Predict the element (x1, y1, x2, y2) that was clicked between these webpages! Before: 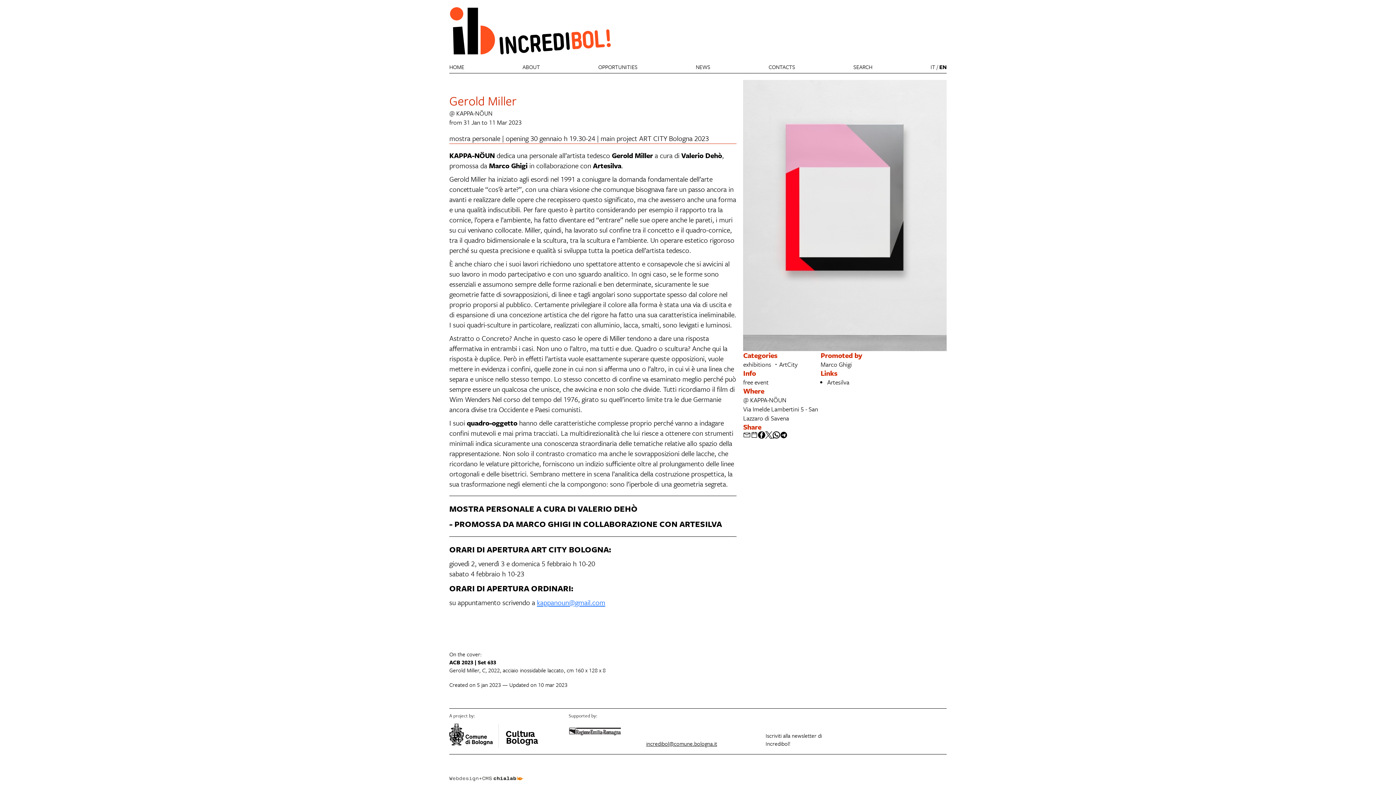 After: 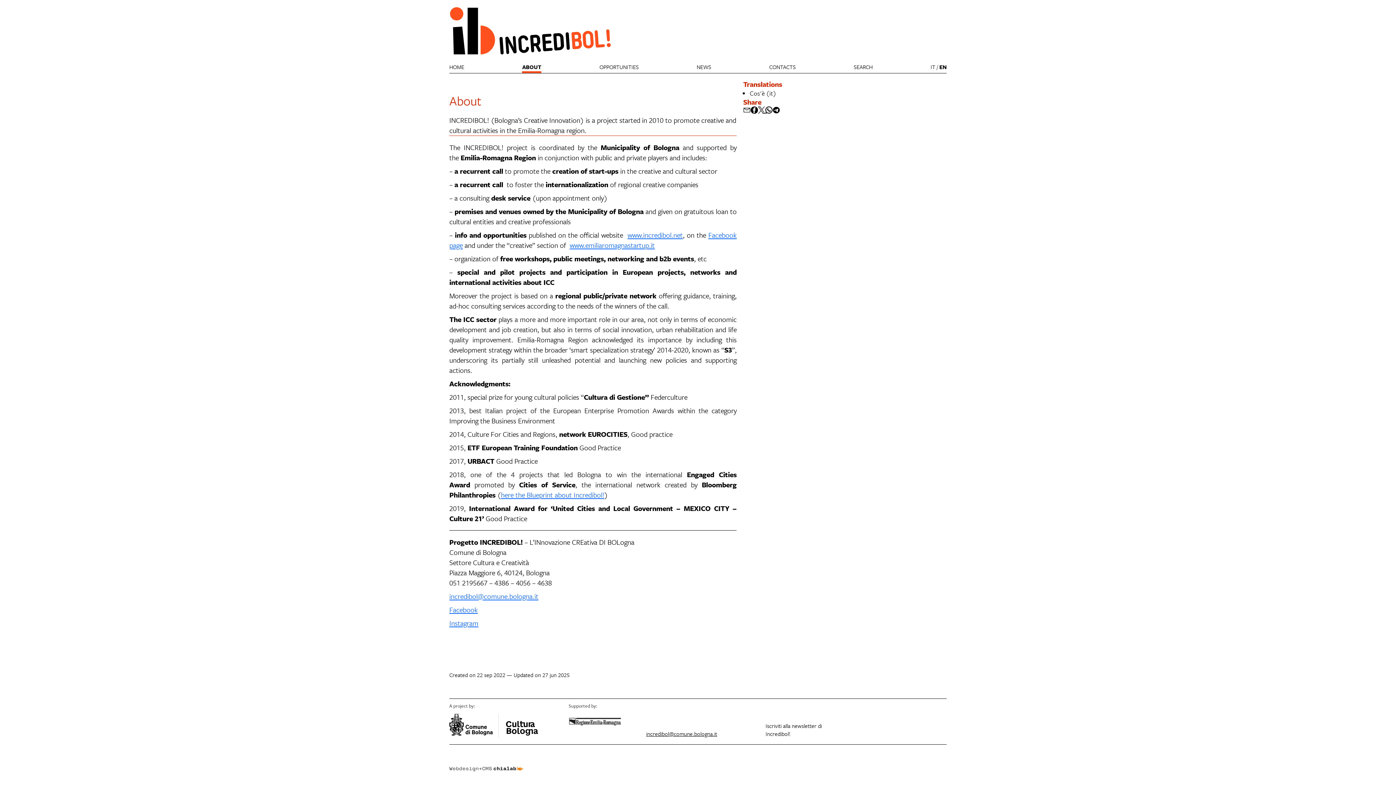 Action: label: ABOUT bbox: (522, 61, 540, 73)